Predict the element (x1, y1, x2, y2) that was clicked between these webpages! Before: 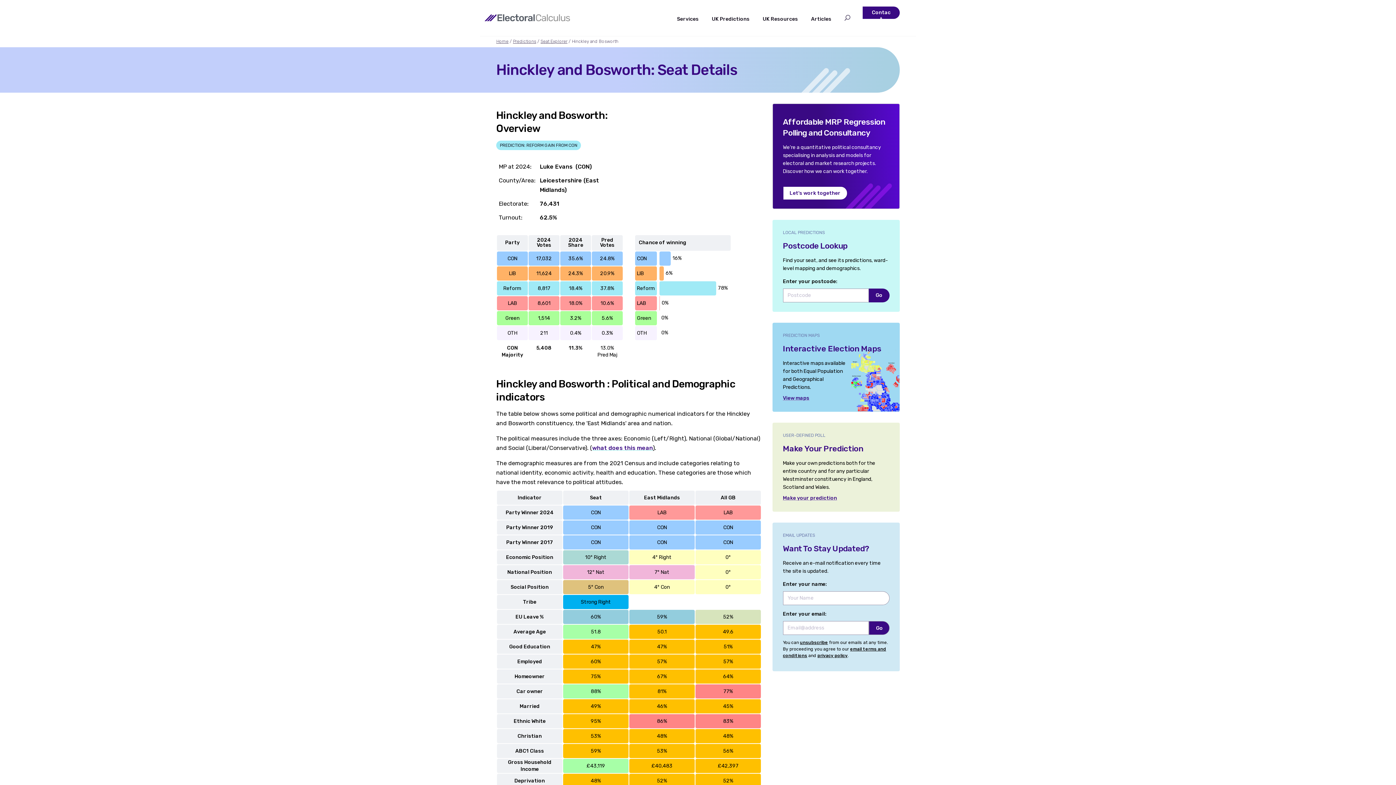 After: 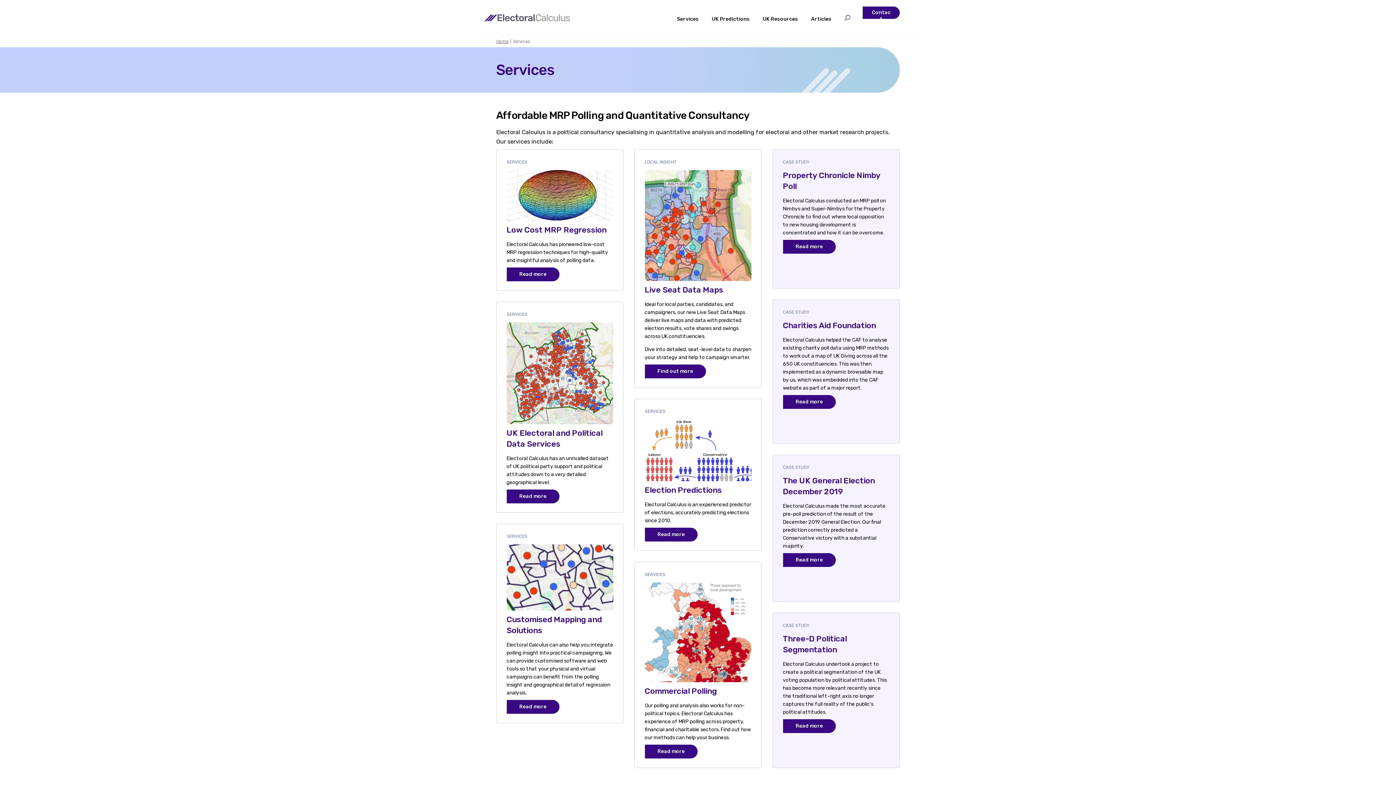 Action: bbox: (677, 16, 698, 22) label: Services